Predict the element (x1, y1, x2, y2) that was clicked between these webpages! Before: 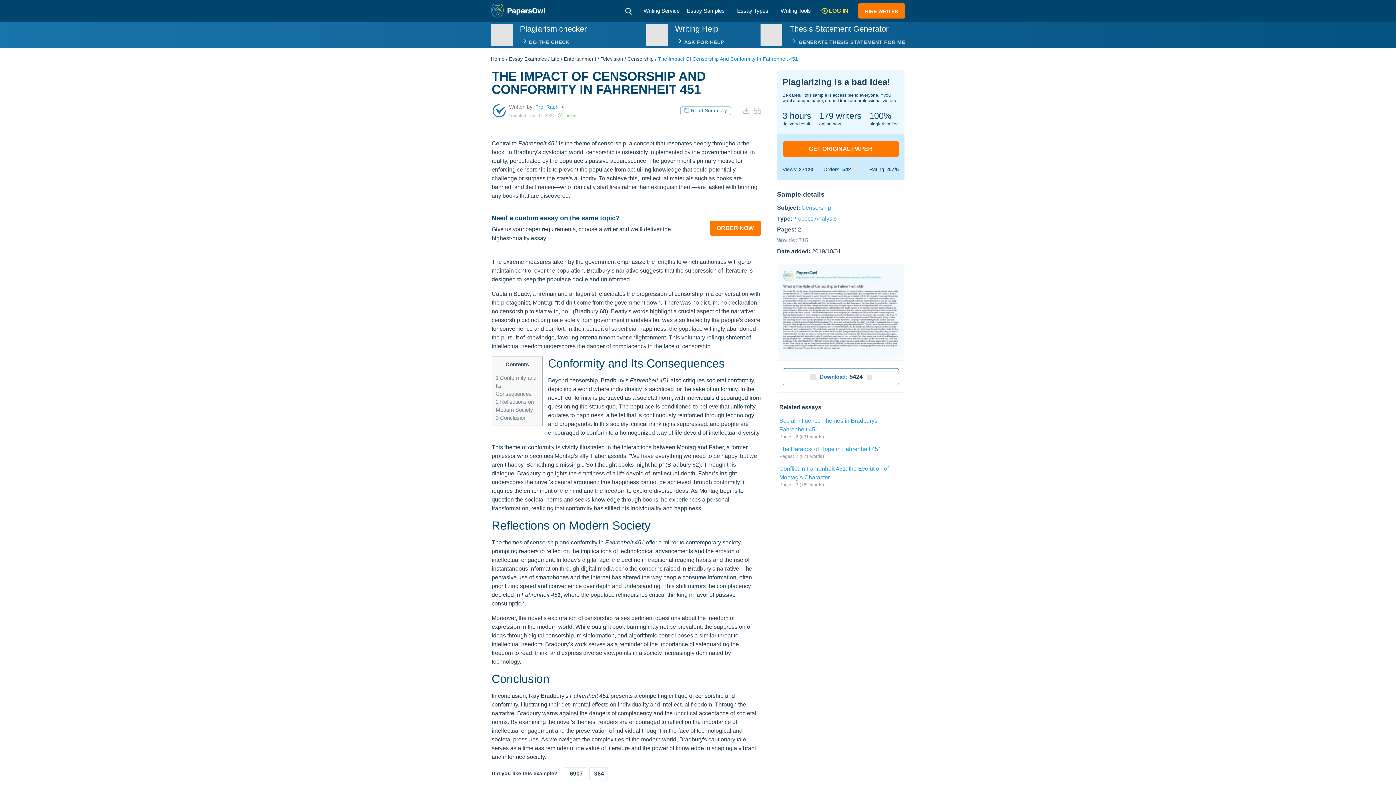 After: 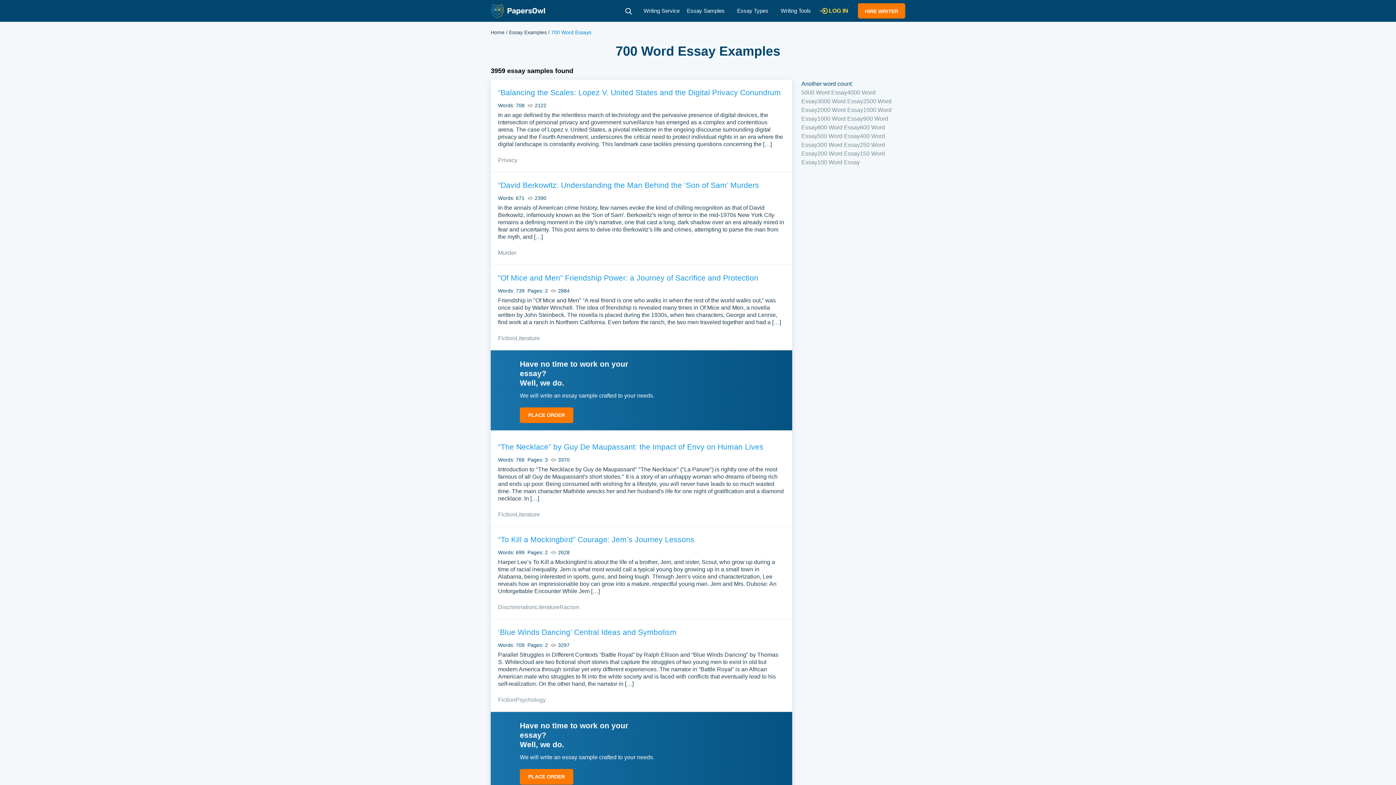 Action: label: Words: 715 bbox: (777, 237, 808, 243)